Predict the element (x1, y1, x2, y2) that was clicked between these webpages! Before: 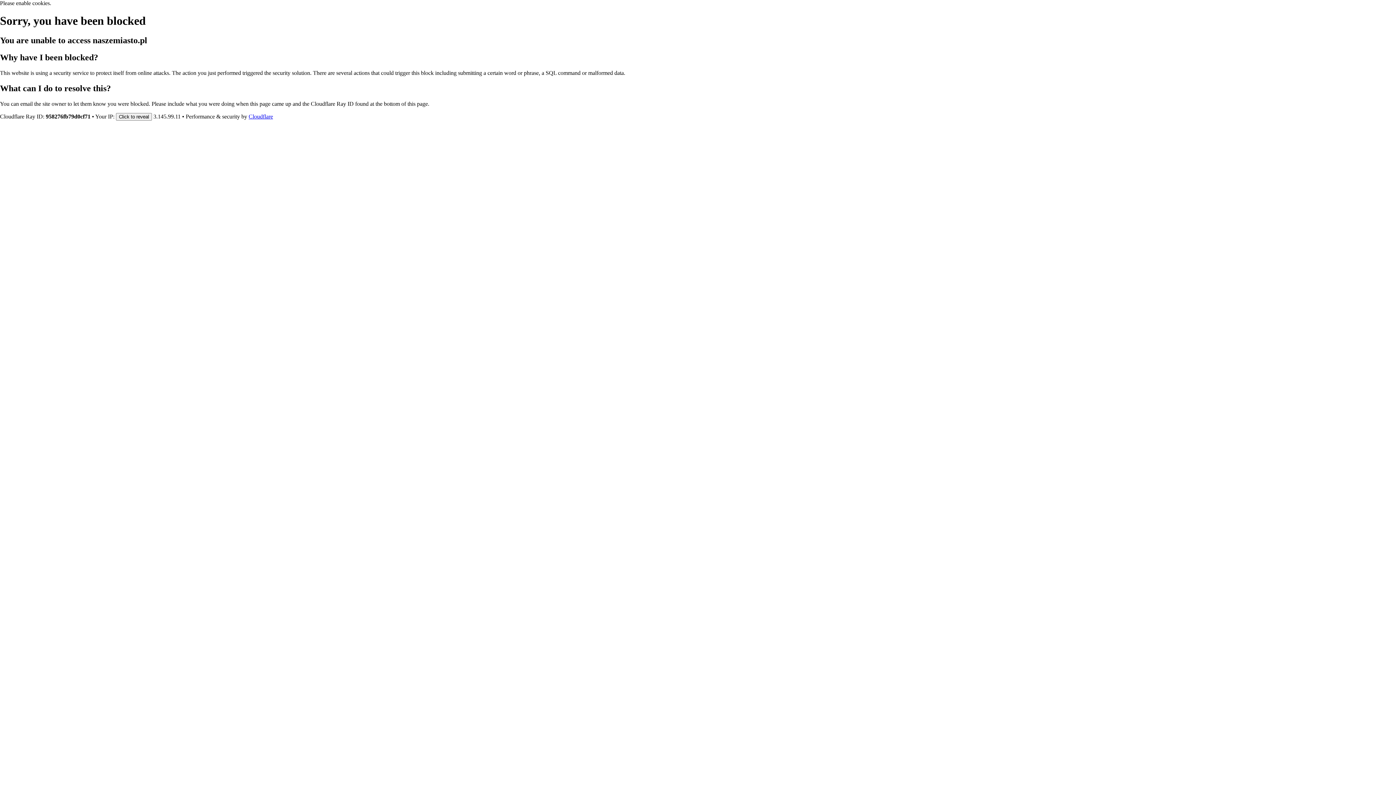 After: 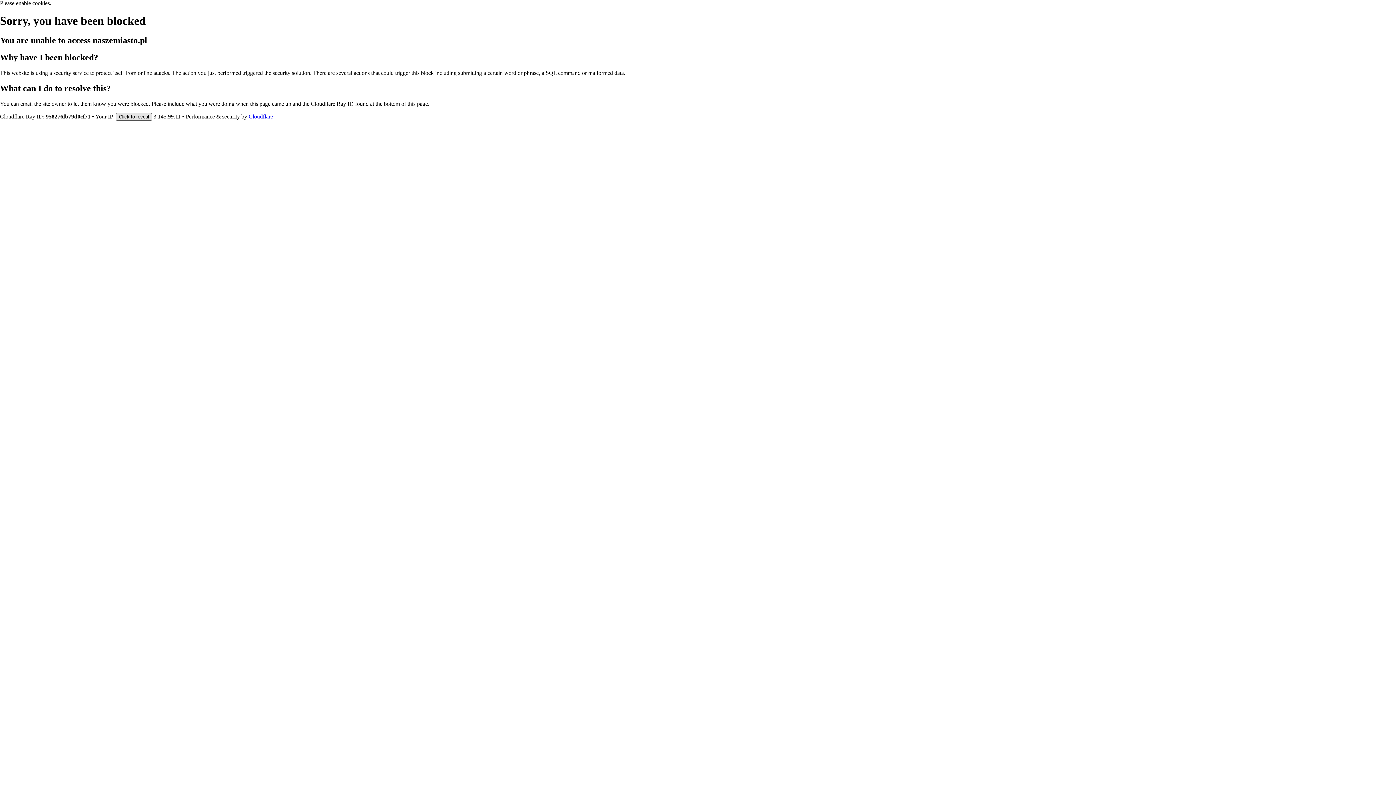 Action: bbox: (116, 112, 152, 120) label: Click to reveal